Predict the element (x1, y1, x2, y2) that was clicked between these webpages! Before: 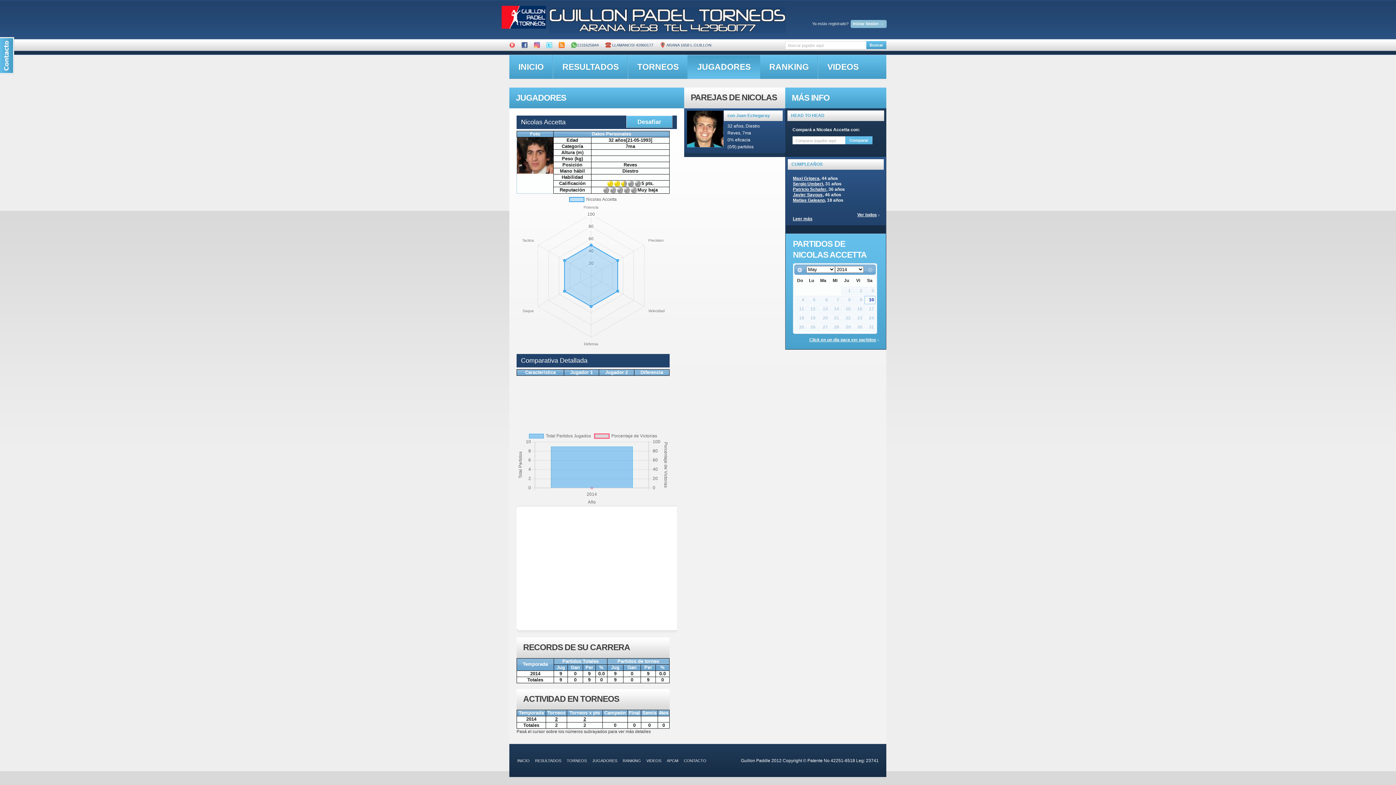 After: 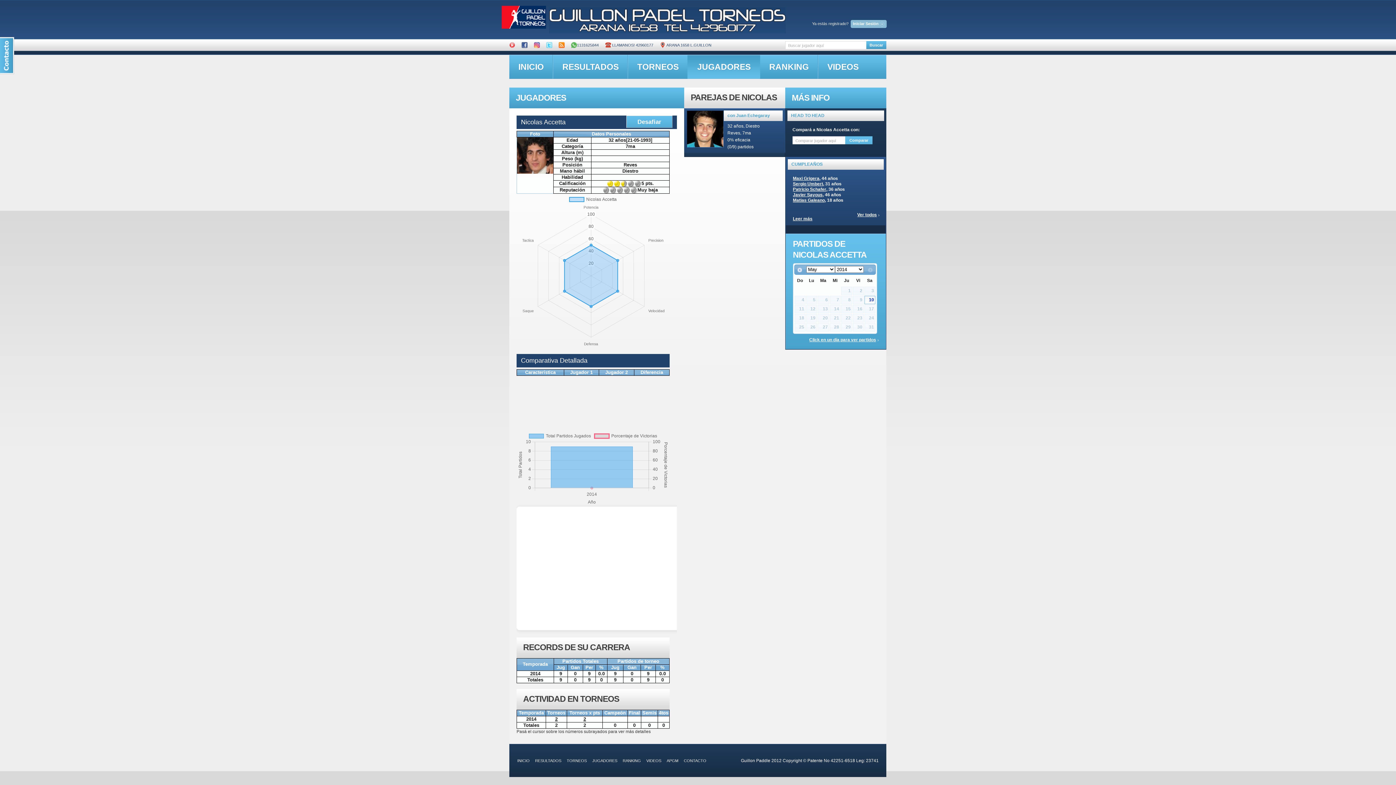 Action: bbox: (549, 3, 785, 8)